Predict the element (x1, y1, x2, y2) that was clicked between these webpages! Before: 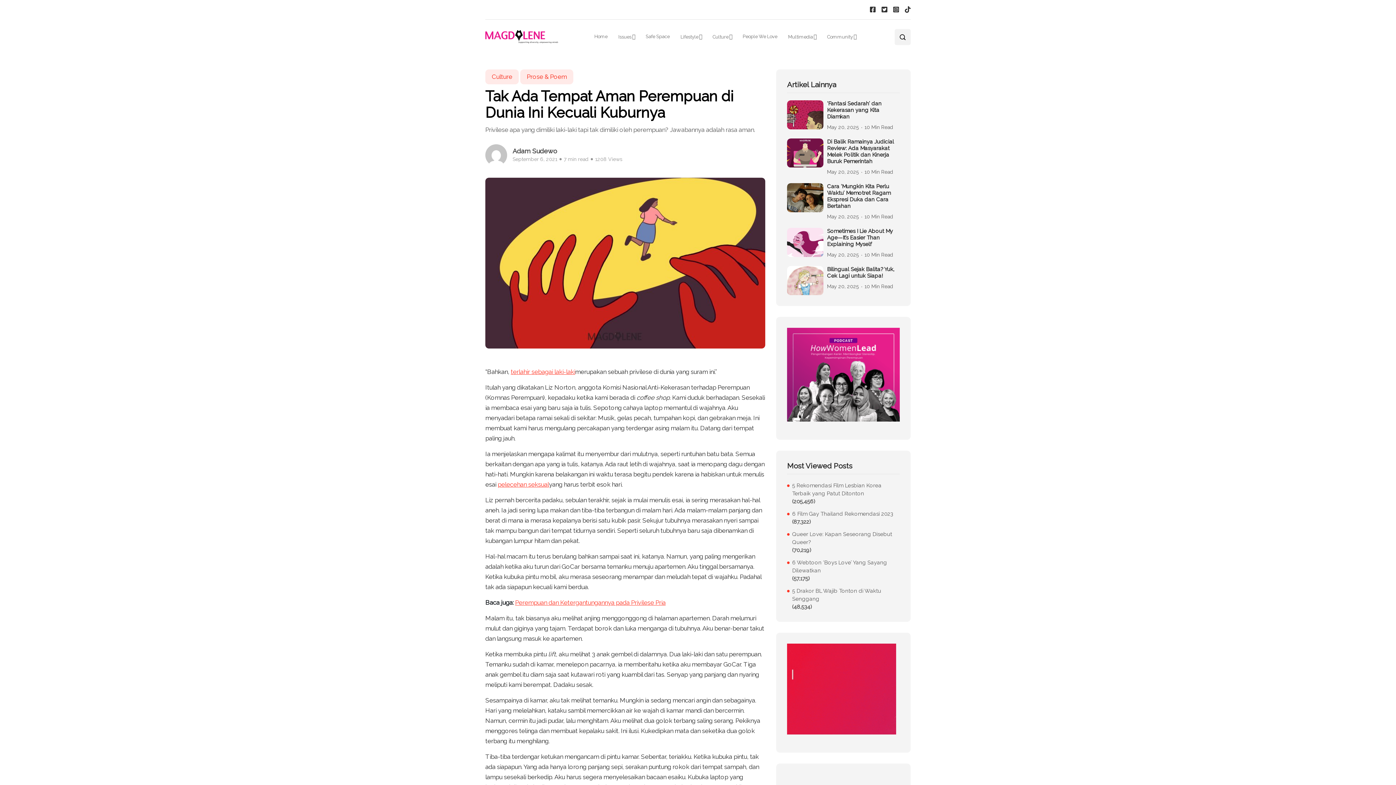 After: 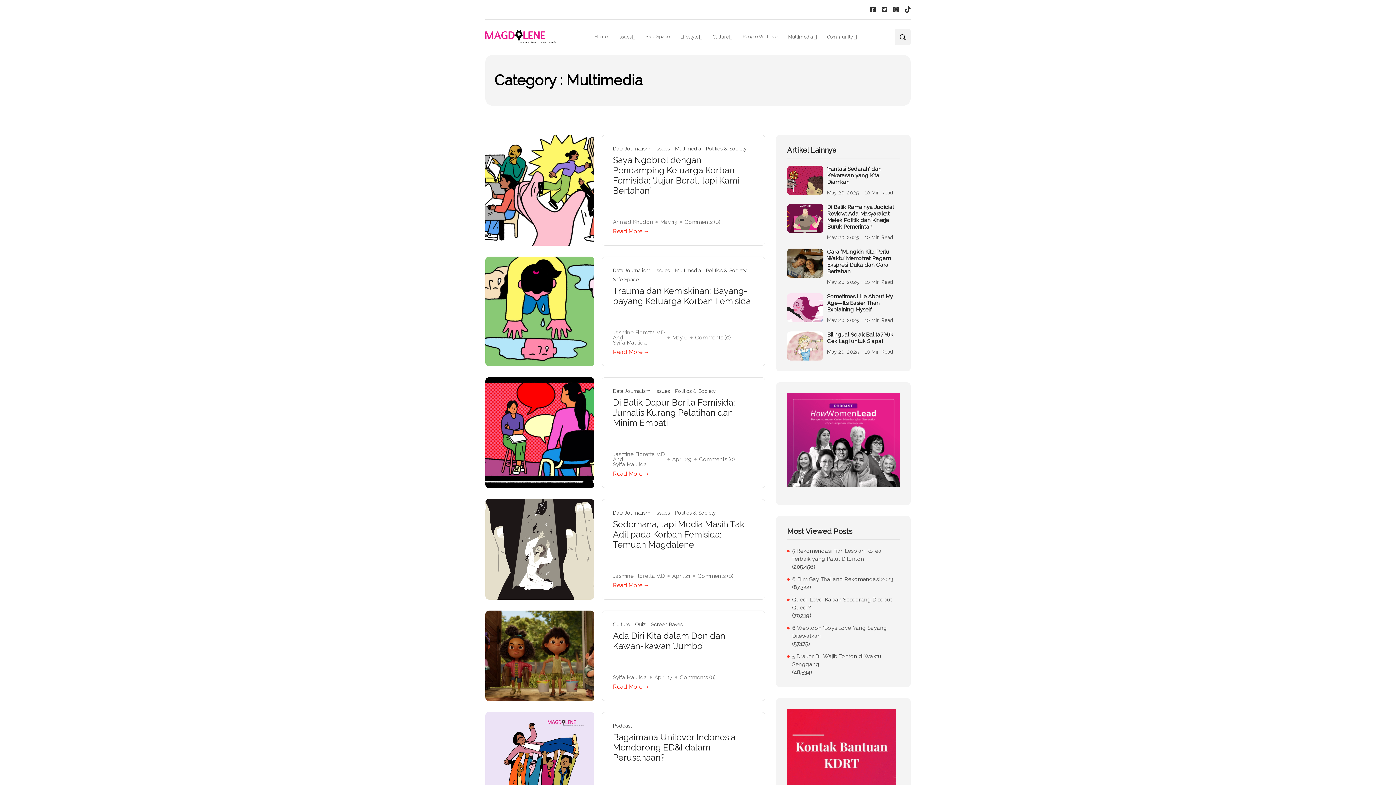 Action: label: Multimedia bbox: (782, 26, 821, 46)